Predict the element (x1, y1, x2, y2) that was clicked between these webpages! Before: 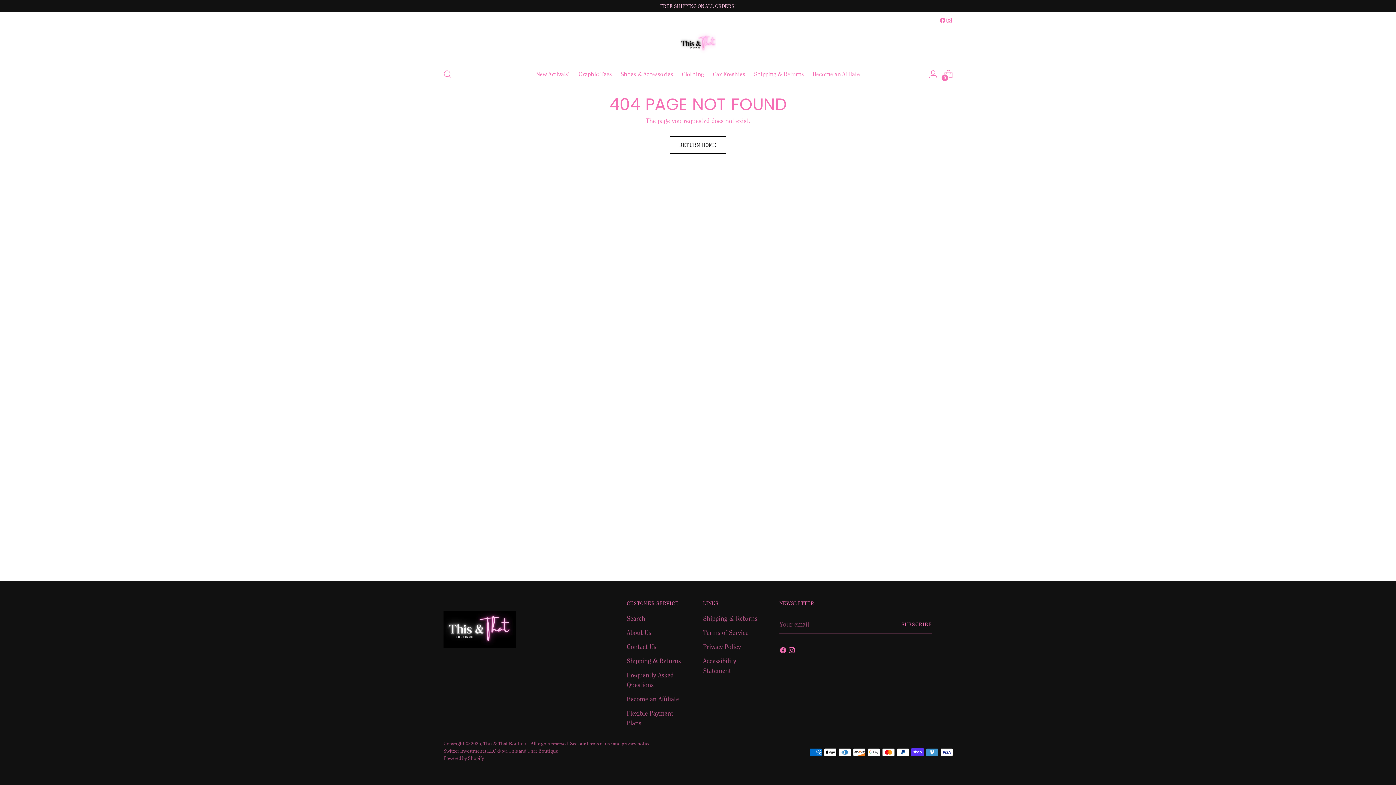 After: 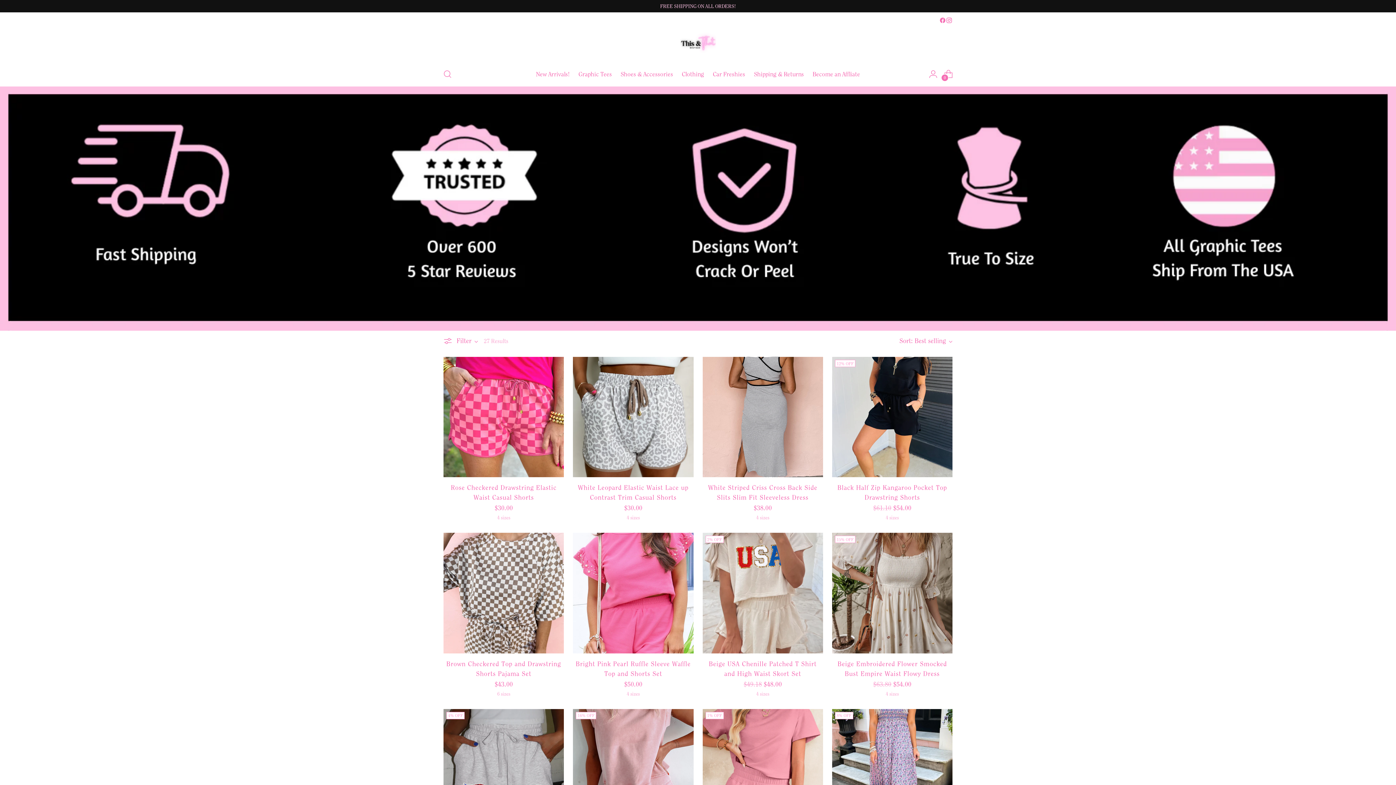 Action: label: Clothing bbox: (682, 66, 704, 82)